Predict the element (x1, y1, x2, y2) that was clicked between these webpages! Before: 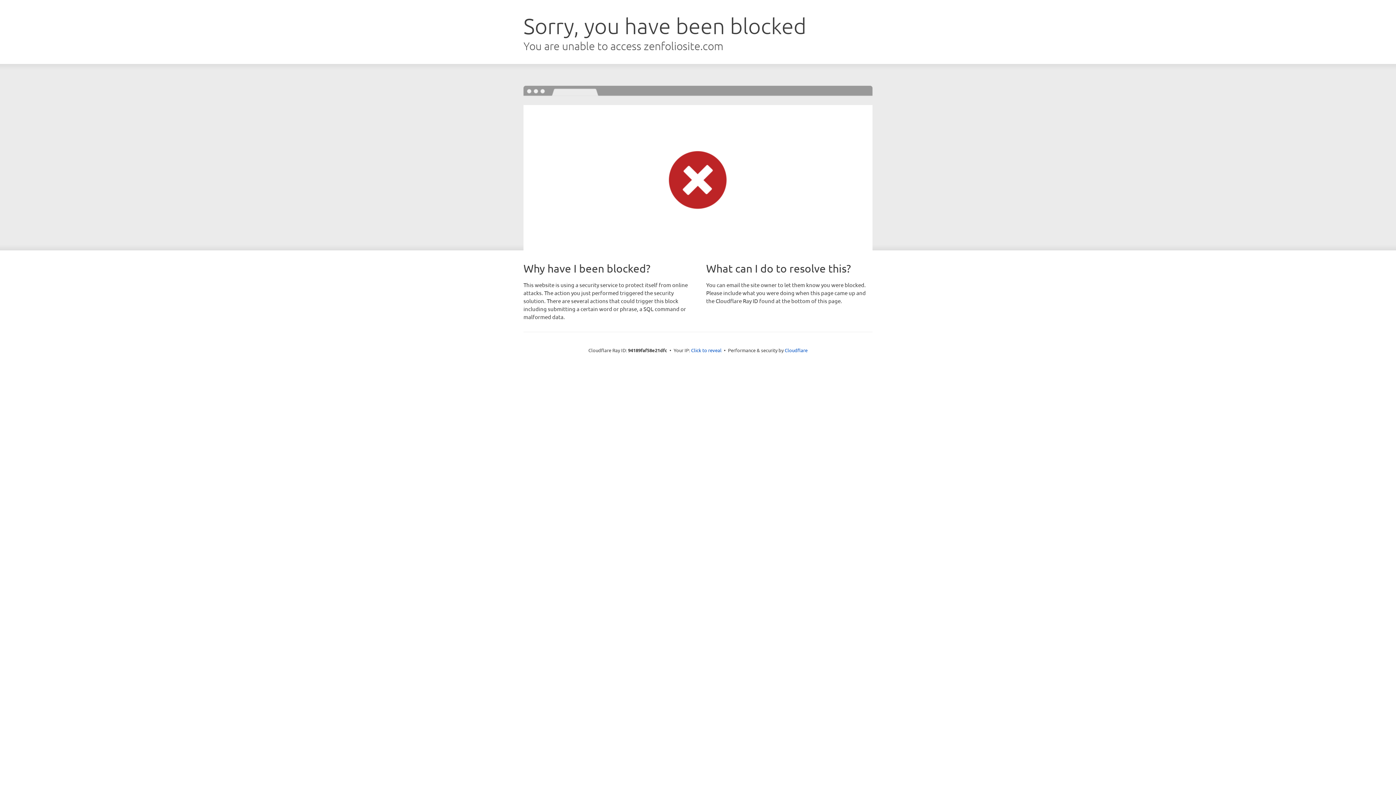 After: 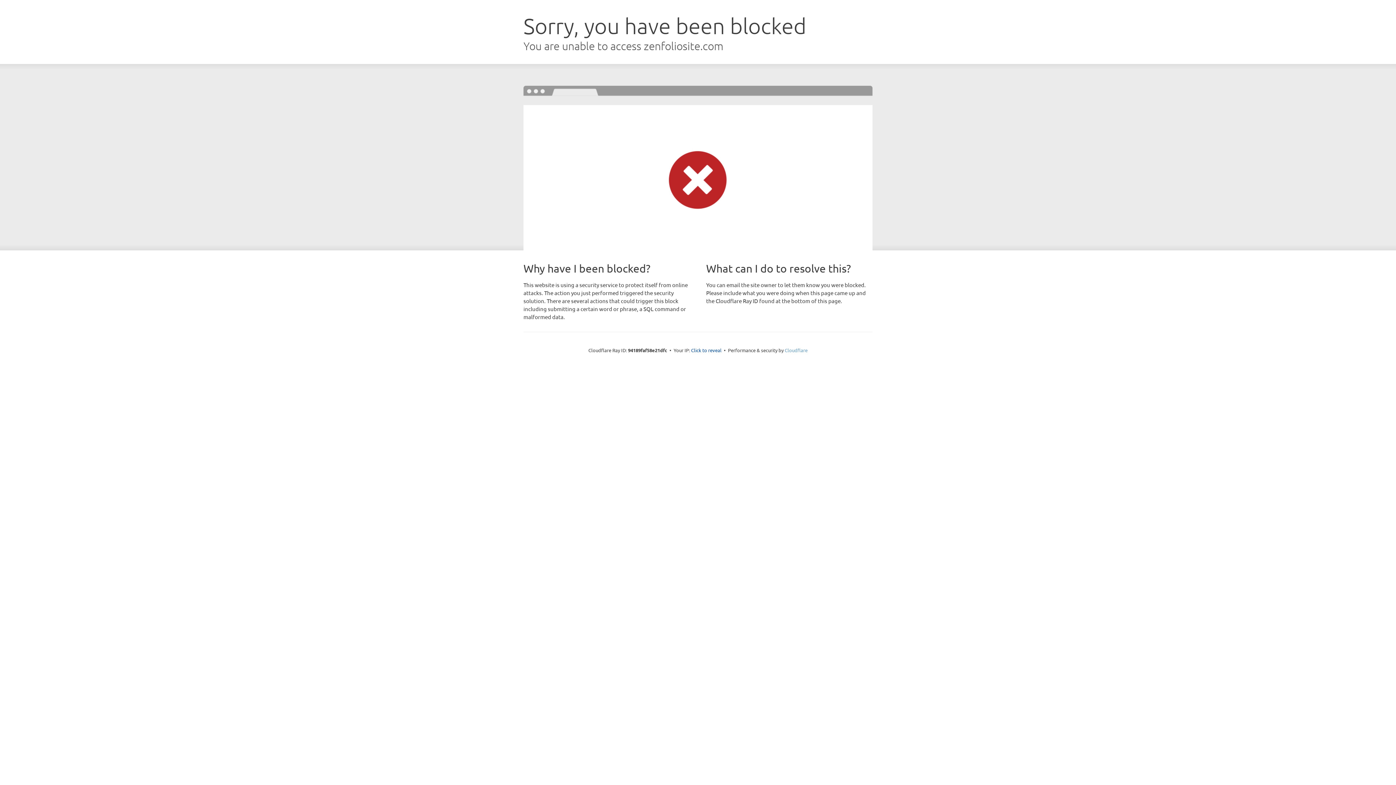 Action: label: Cloudflare bbox: (784, 347, 807, 353)